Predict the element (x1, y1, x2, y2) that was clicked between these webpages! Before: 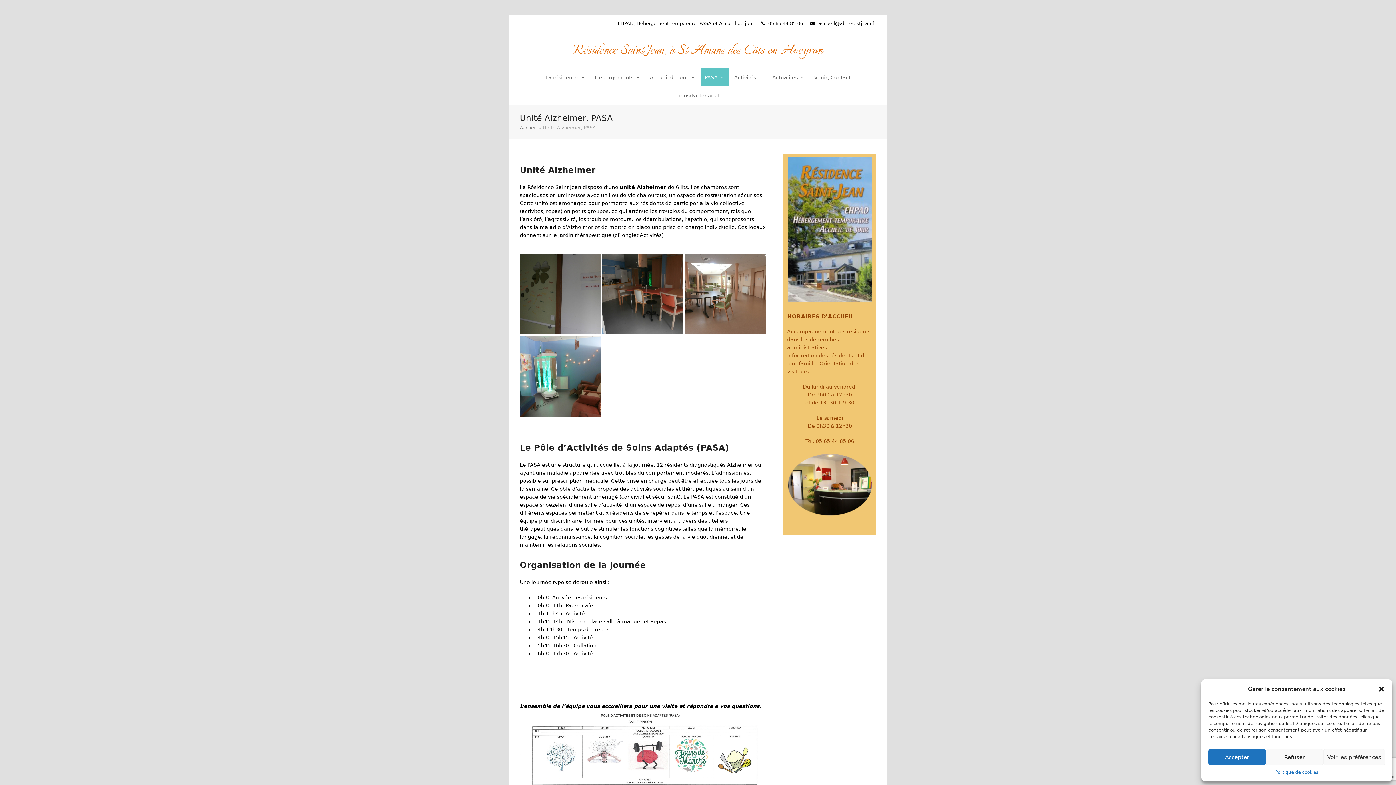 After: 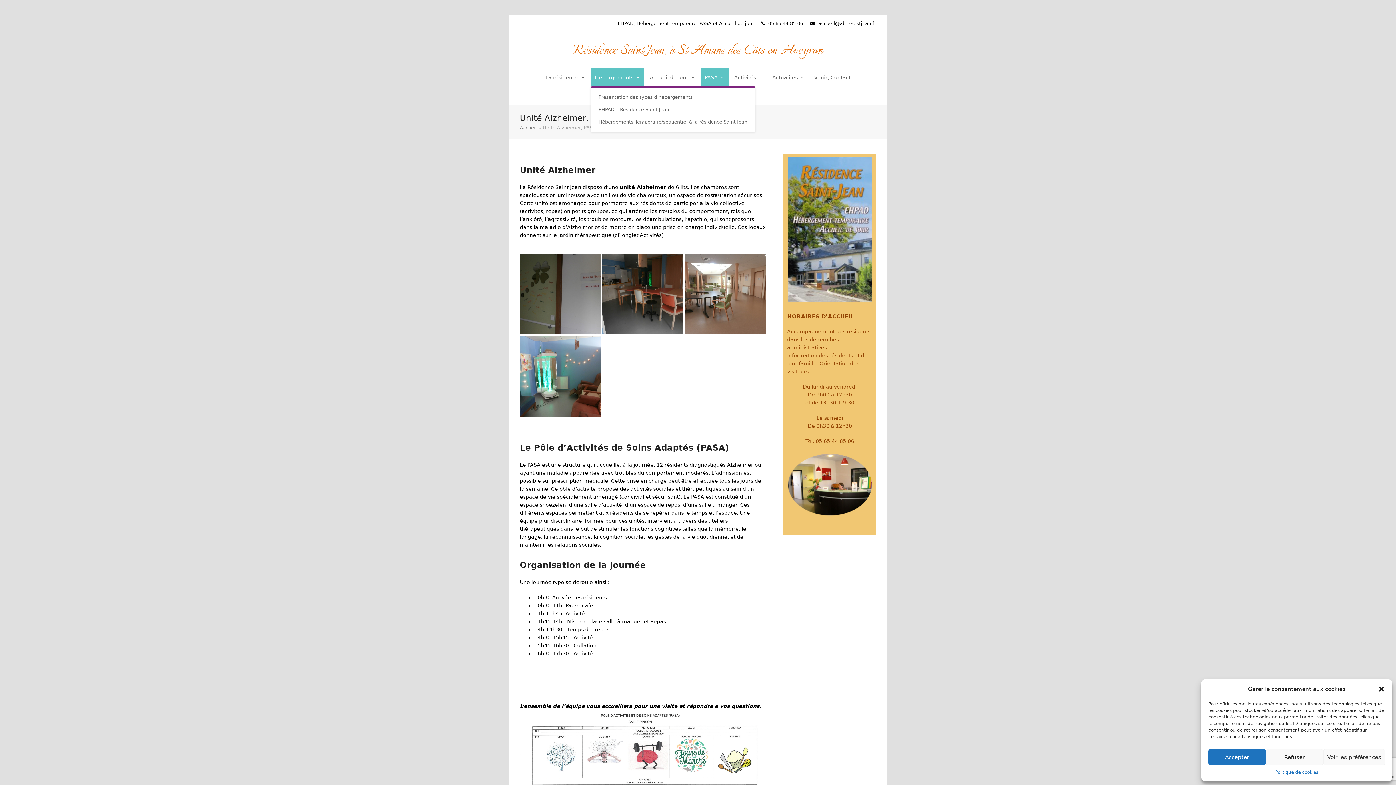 Action: label: Hébergements  bbox: (590, 68, 644, 86)